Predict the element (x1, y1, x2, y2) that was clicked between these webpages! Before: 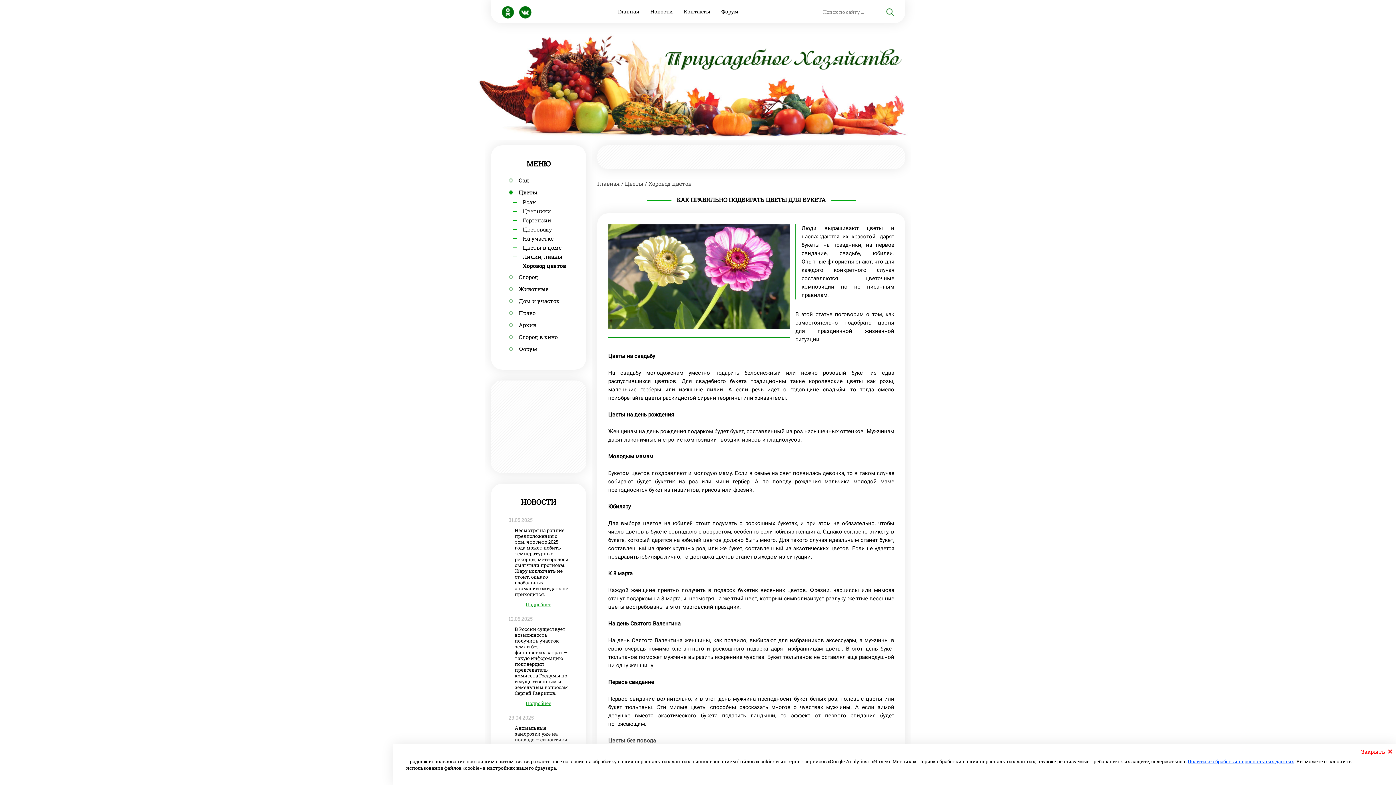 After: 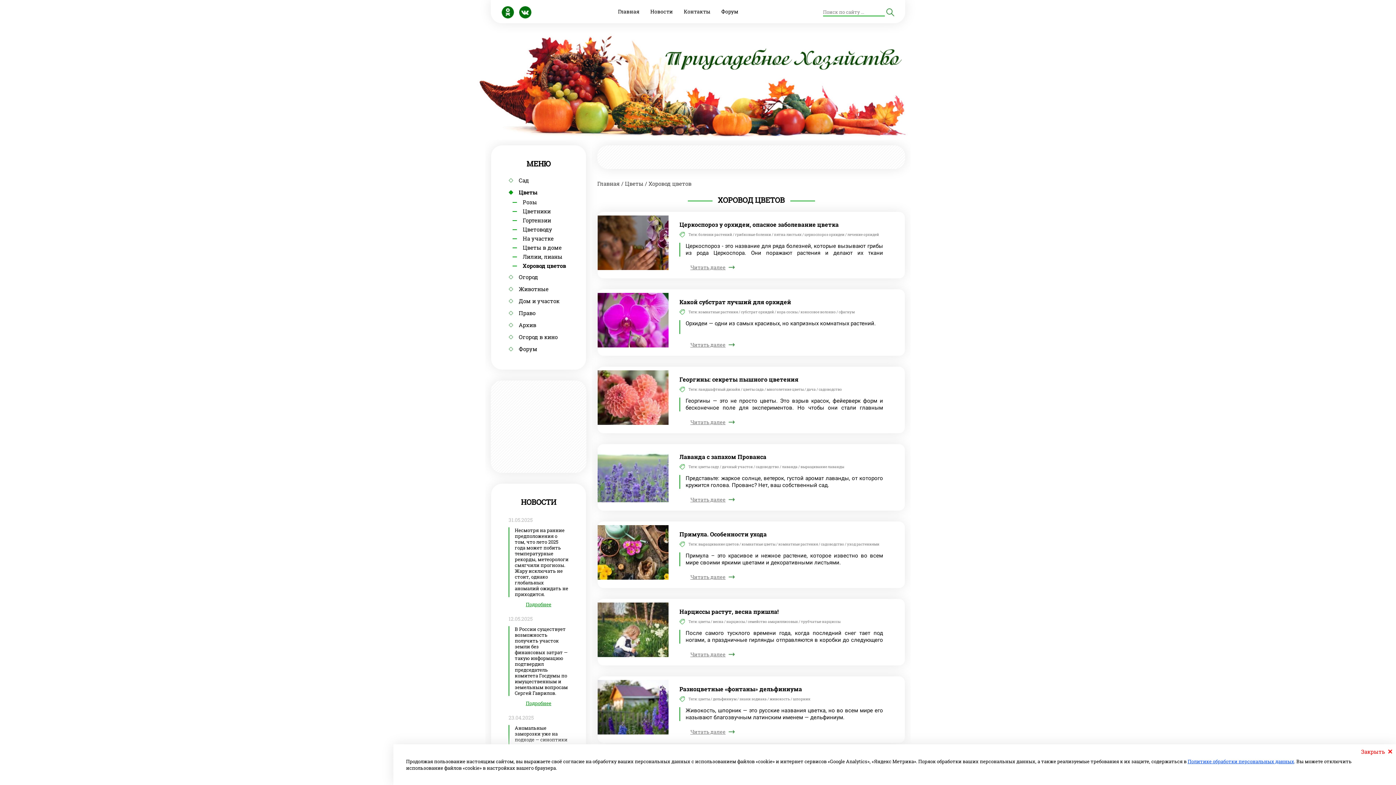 Action: label: Хоровод цветов bbox: (512, 262, 568, 269)